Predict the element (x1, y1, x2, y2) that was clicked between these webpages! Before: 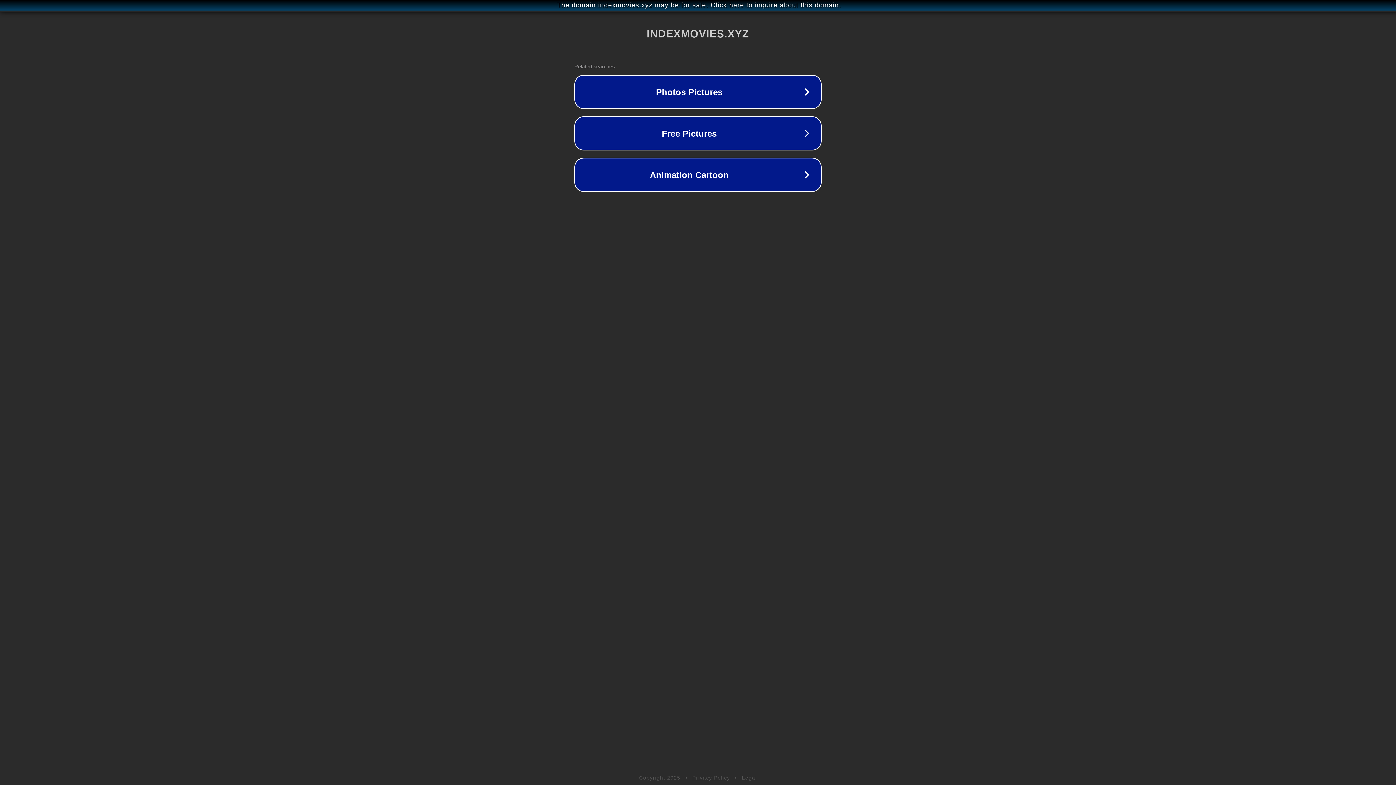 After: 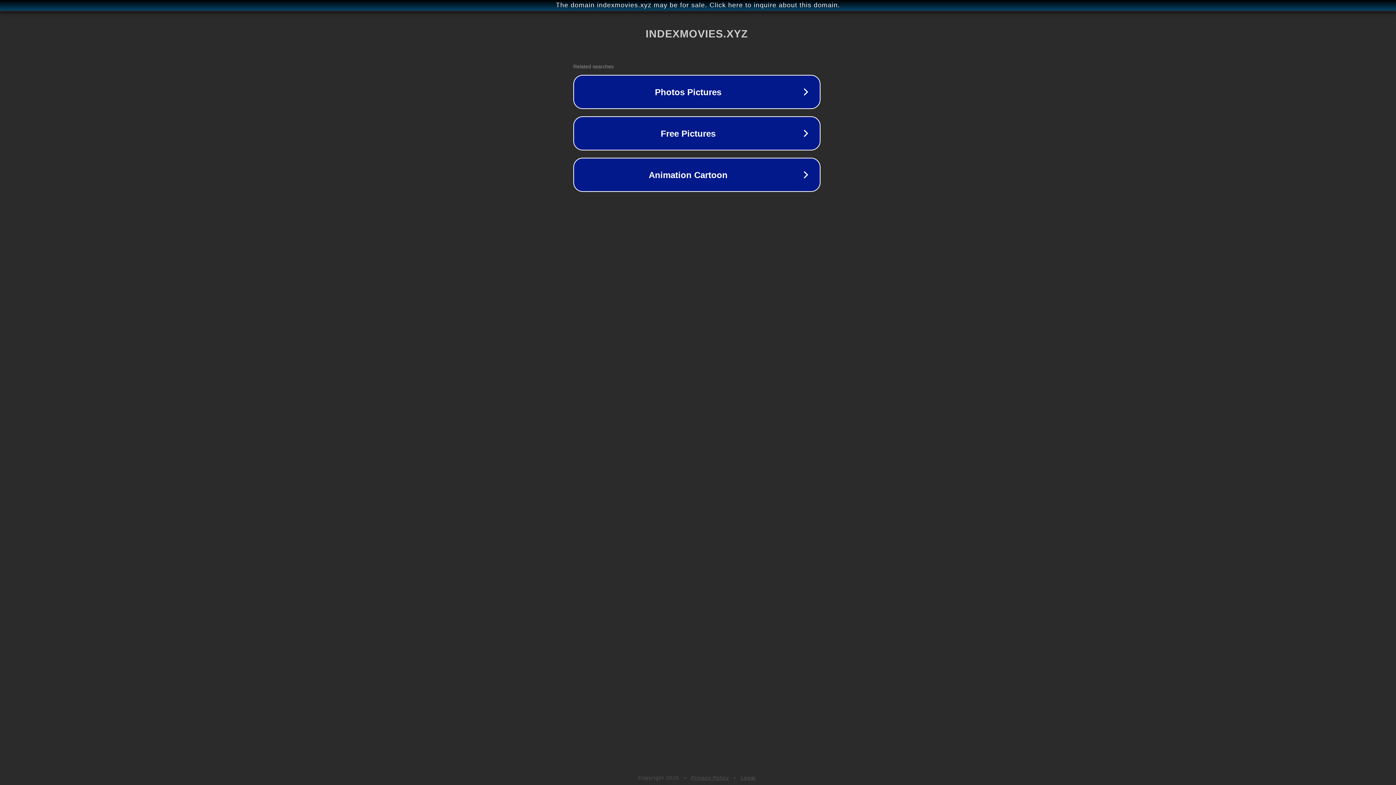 Action: bbox: (1, 1, 1397, 9) label: The domain indexmovies.xyz may be for sale. Click here to inquire about this domain.